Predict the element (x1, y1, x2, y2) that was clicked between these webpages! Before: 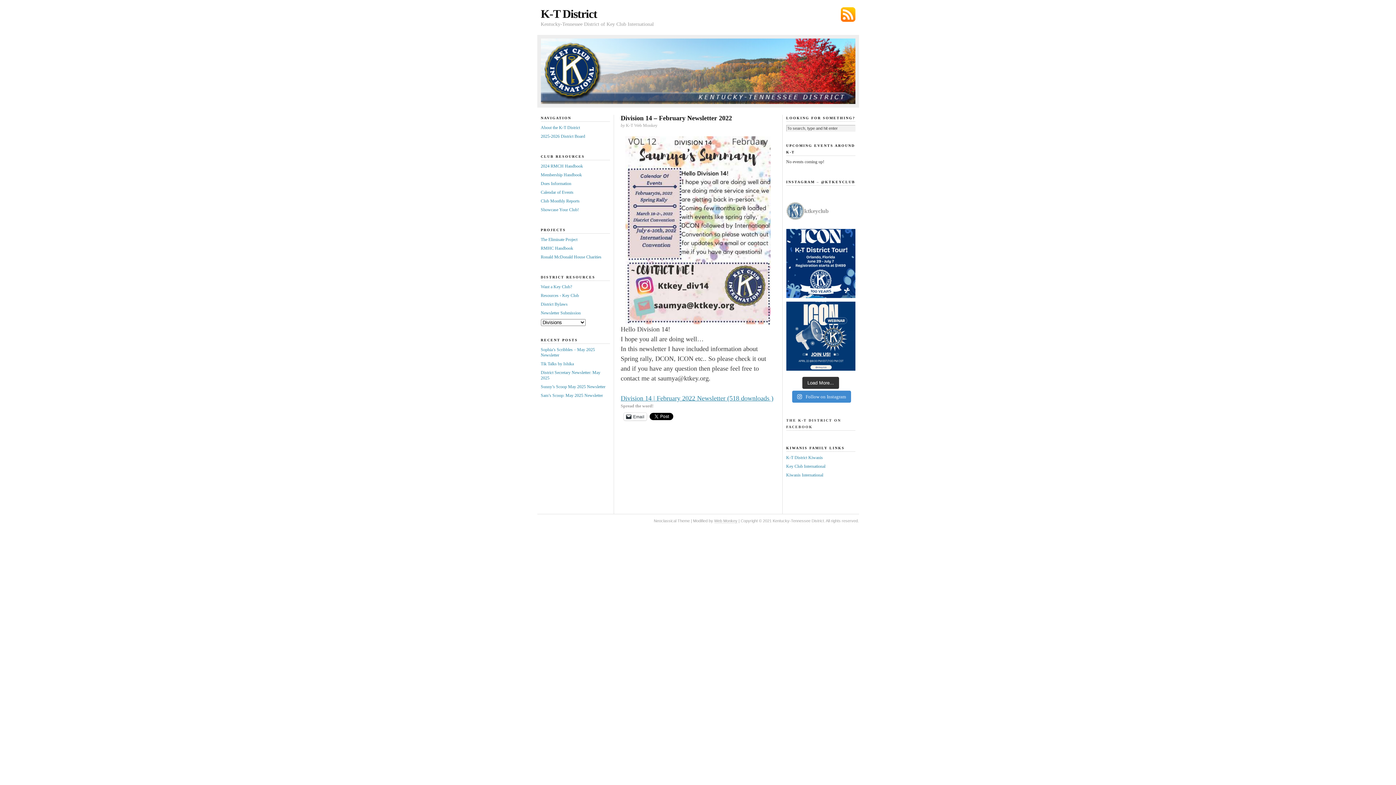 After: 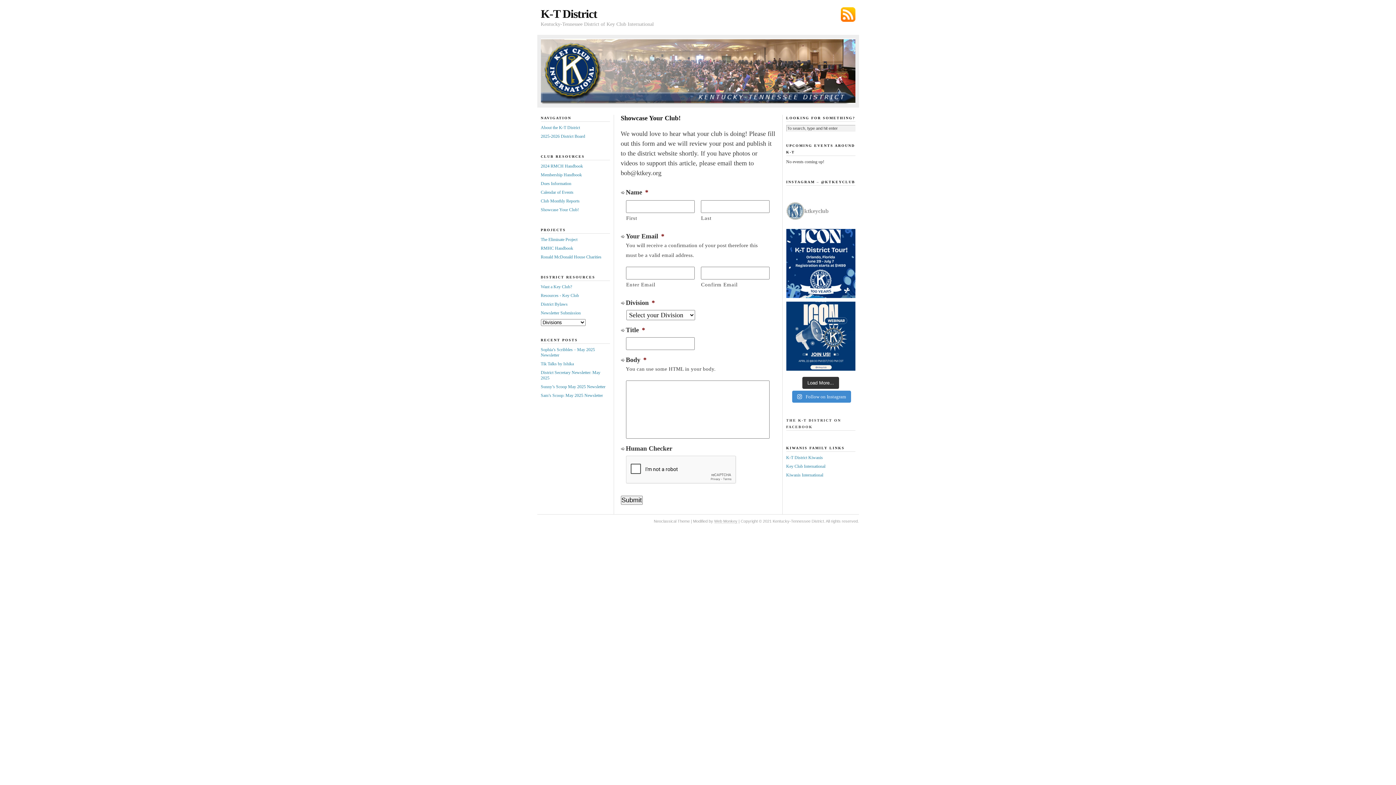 Action: label: Showcase Your Club! bbox: (540, 207, 579, 212)